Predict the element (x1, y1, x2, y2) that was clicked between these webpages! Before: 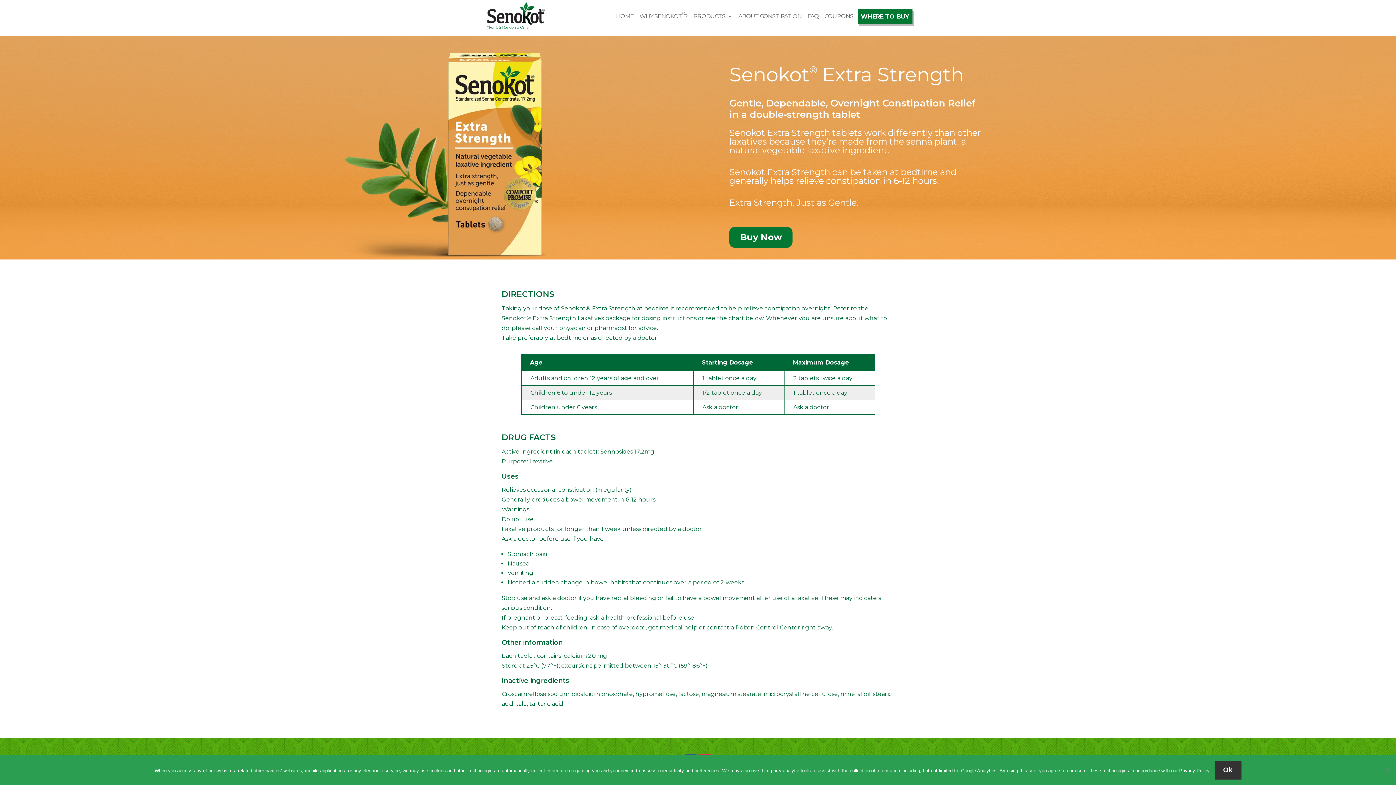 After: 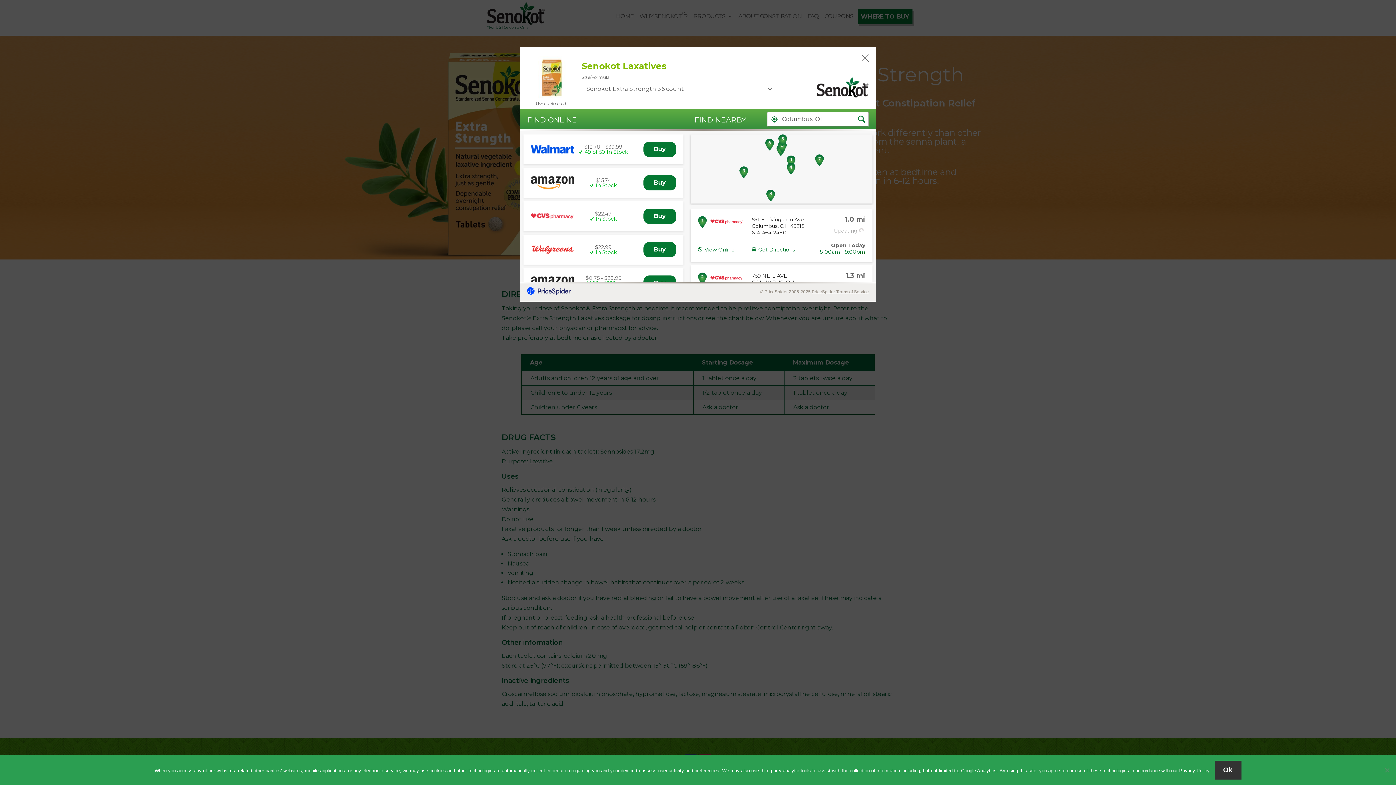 Action: bbox: (729, 227, 792, 248) label: Find where to buy this product